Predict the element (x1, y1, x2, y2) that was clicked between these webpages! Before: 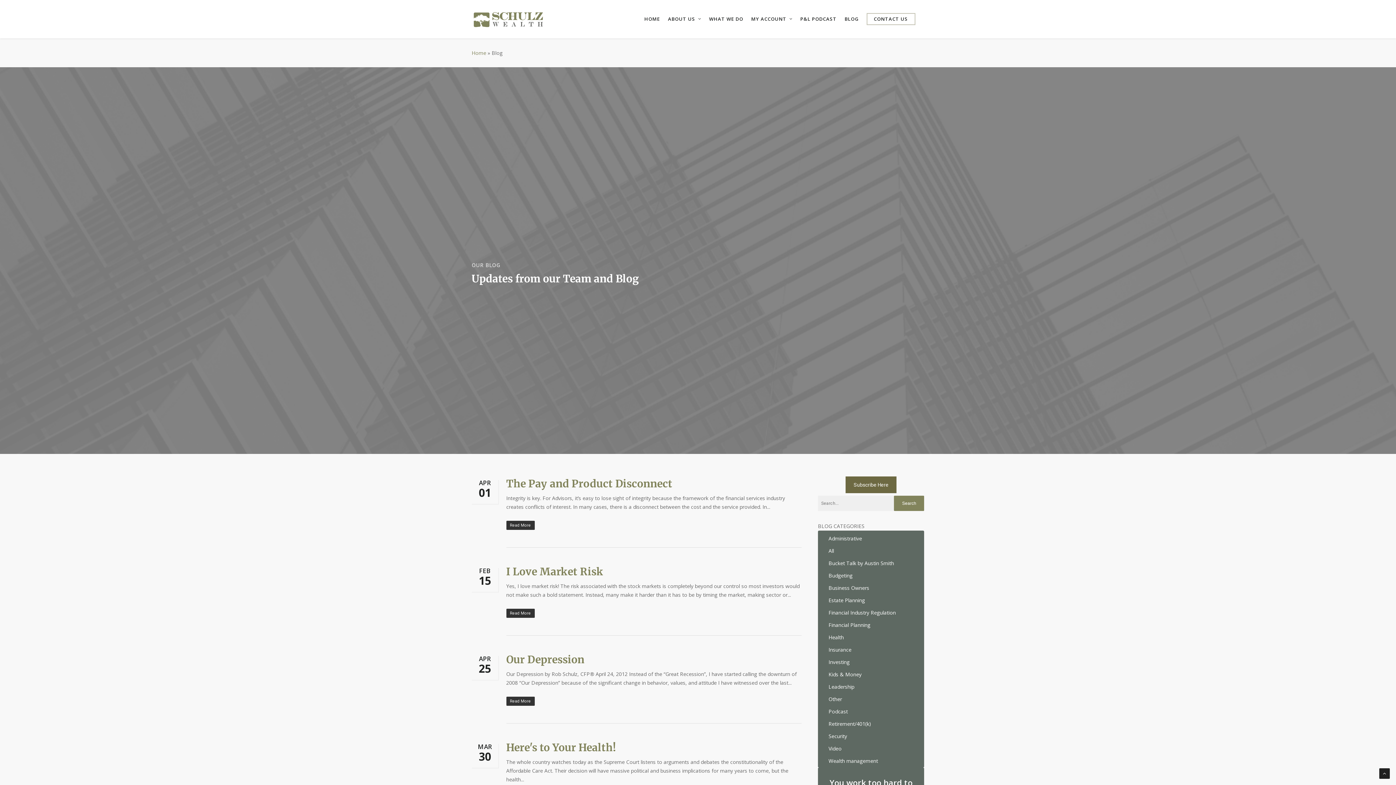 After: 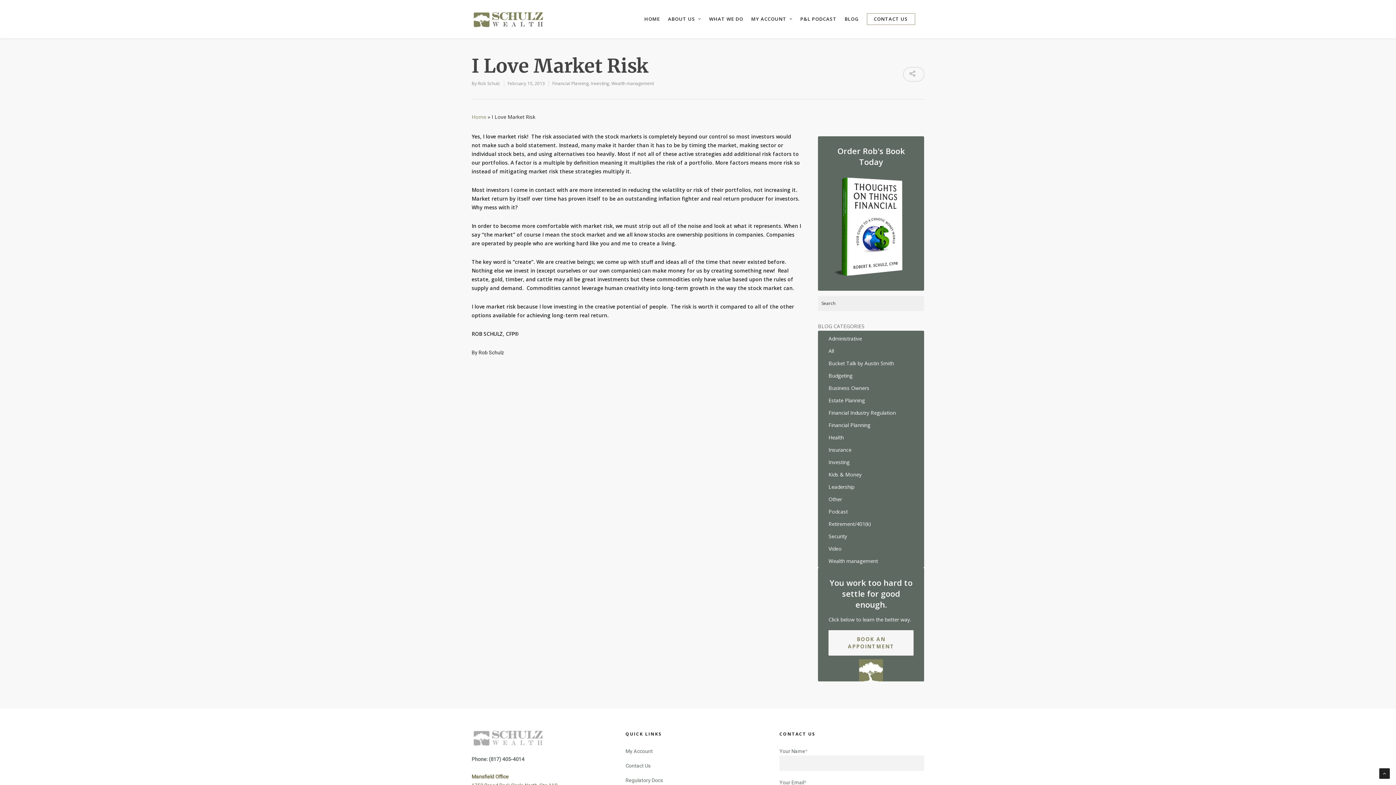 Action: bbox: (506, 565, 603, 578) label: I Love Market Risk